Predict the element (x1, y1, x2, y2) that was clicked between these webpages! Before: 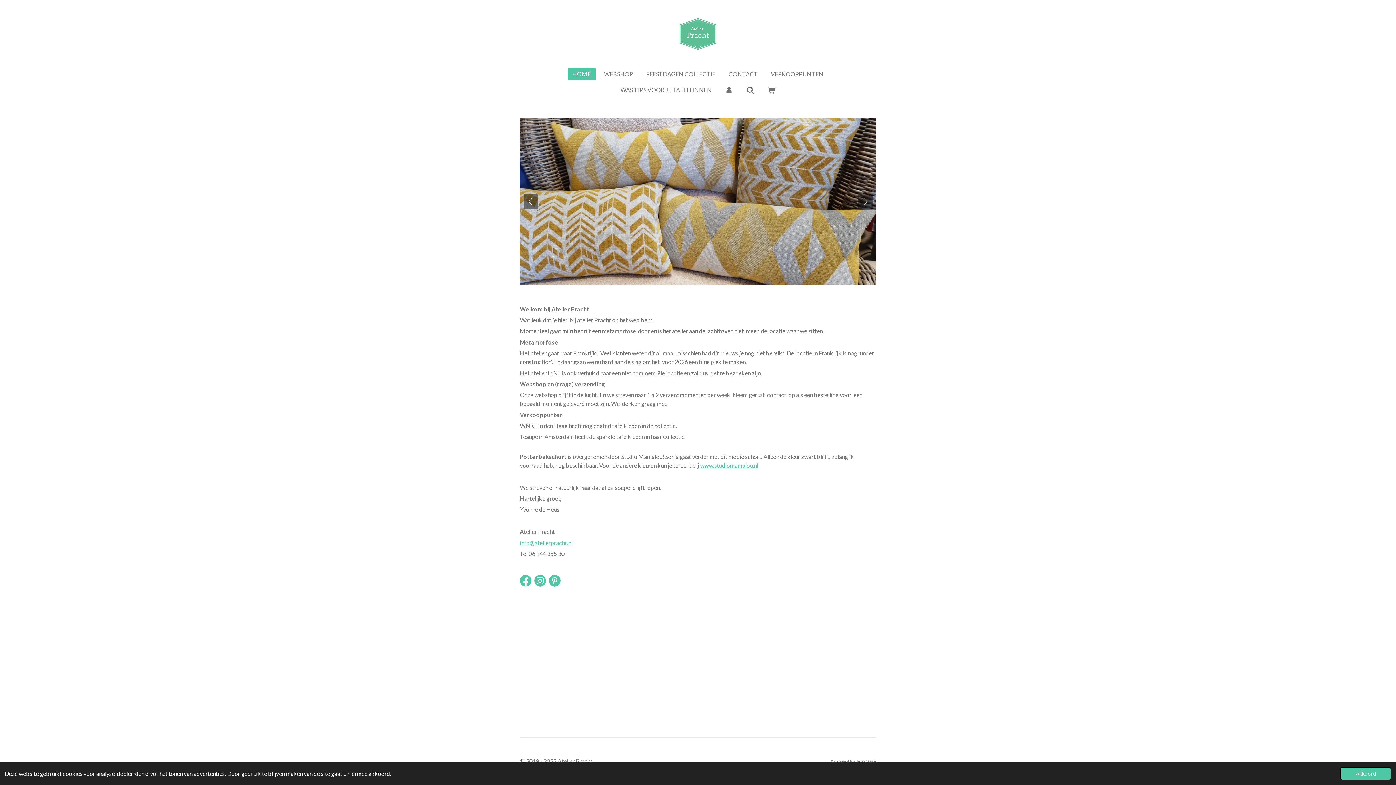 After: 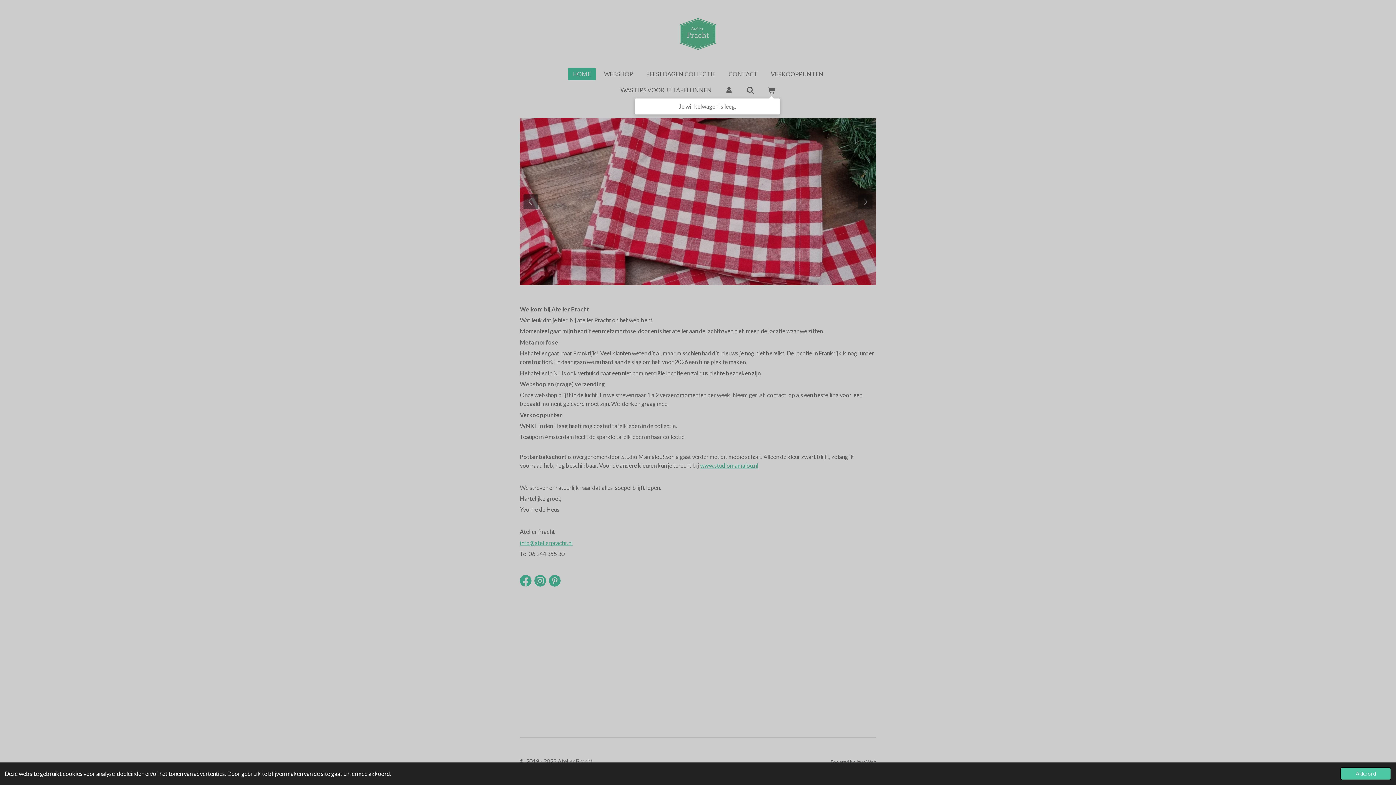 Action: bbox: (762, 83, 780, 96)